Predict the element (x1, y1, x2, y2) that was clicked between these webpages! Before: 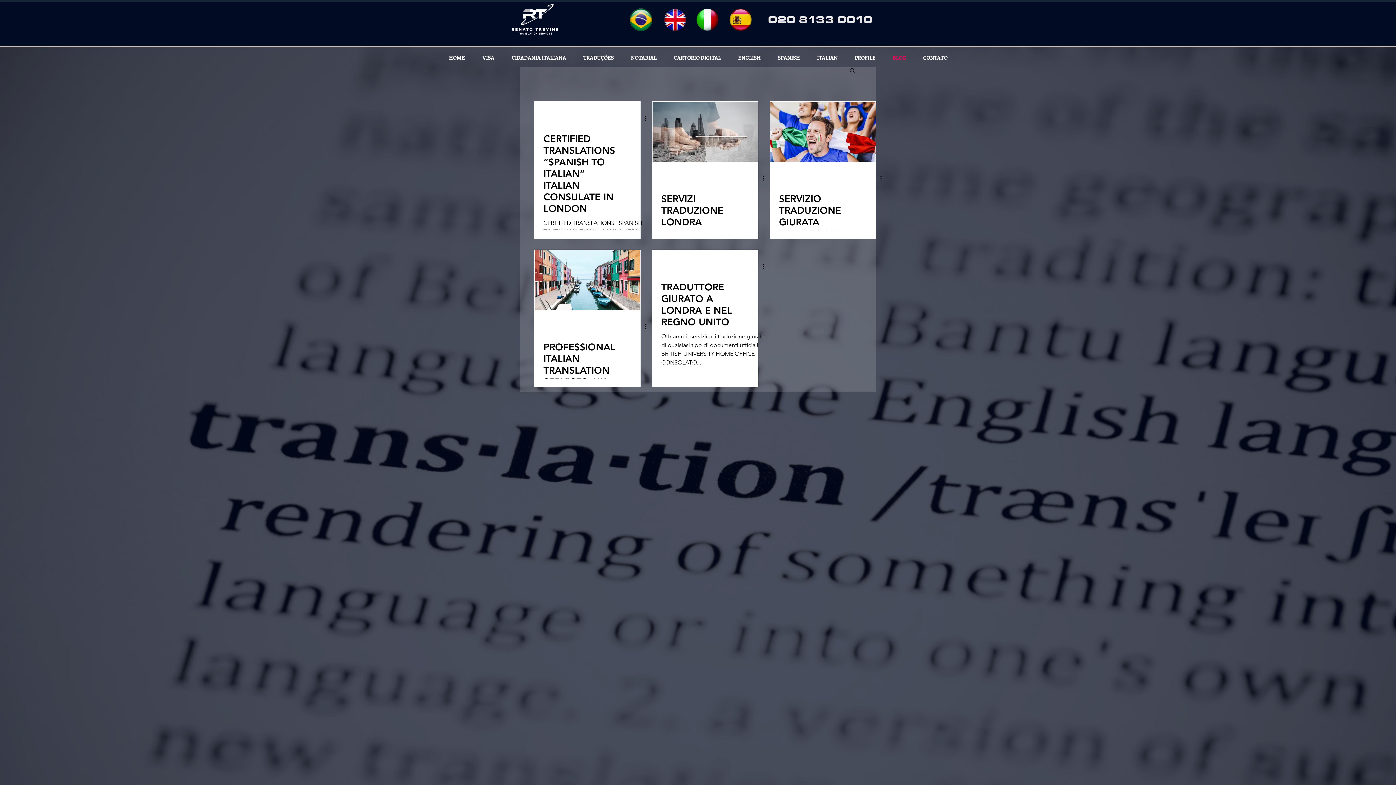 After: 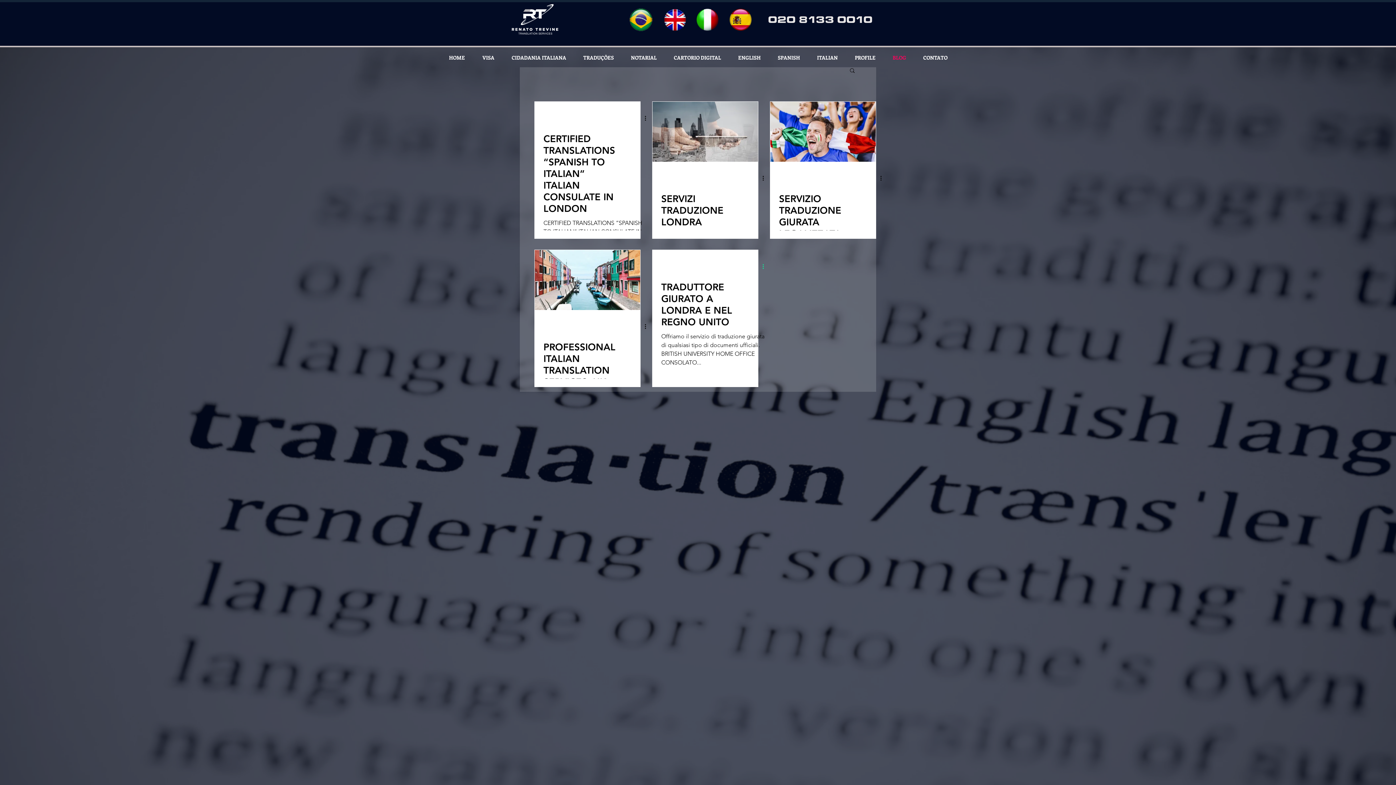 Action: bbox: (761, 262, 770, 270) label: Altre azioni